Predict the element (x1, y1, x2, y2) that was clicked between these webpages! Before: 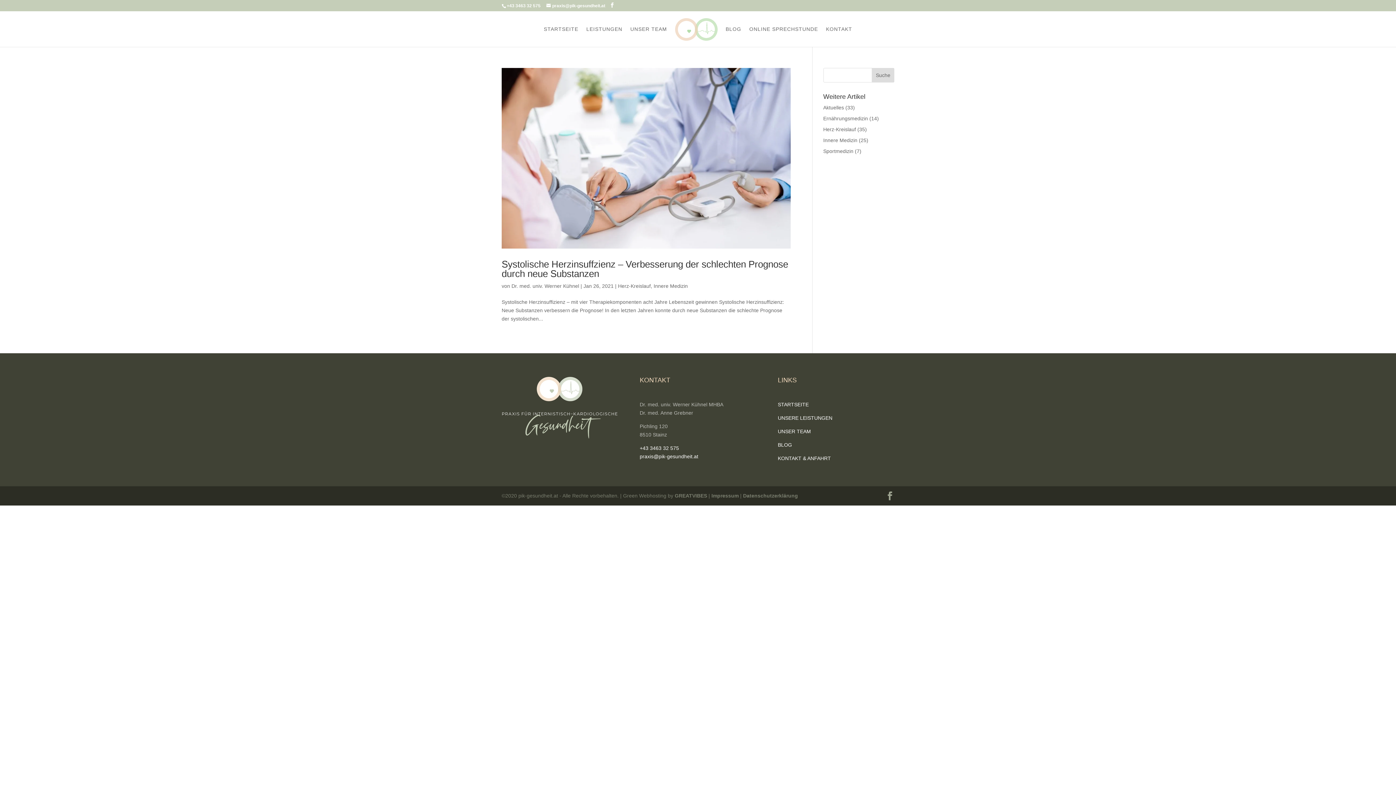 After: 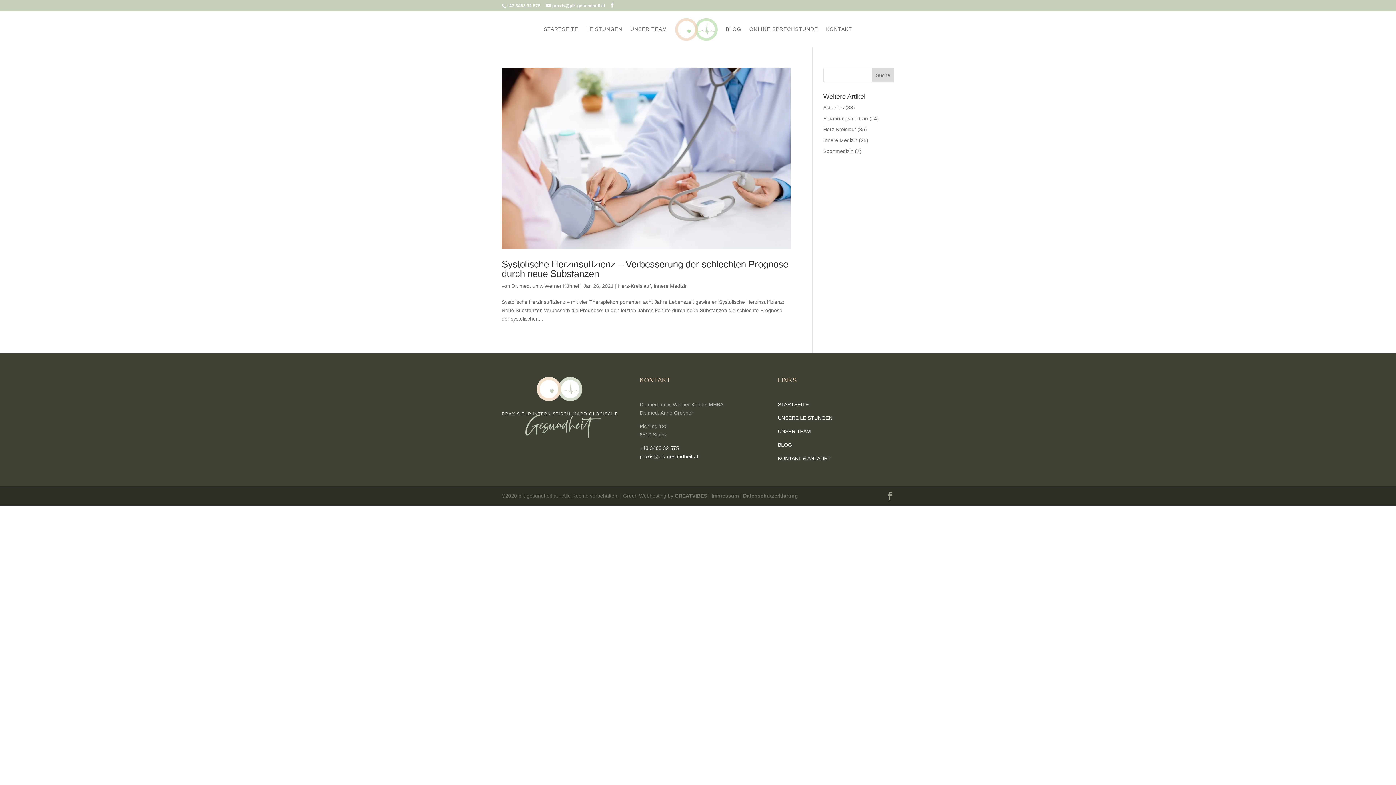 Action: bbox: (506, 3, 540, 8) label: +43 3463 32 575